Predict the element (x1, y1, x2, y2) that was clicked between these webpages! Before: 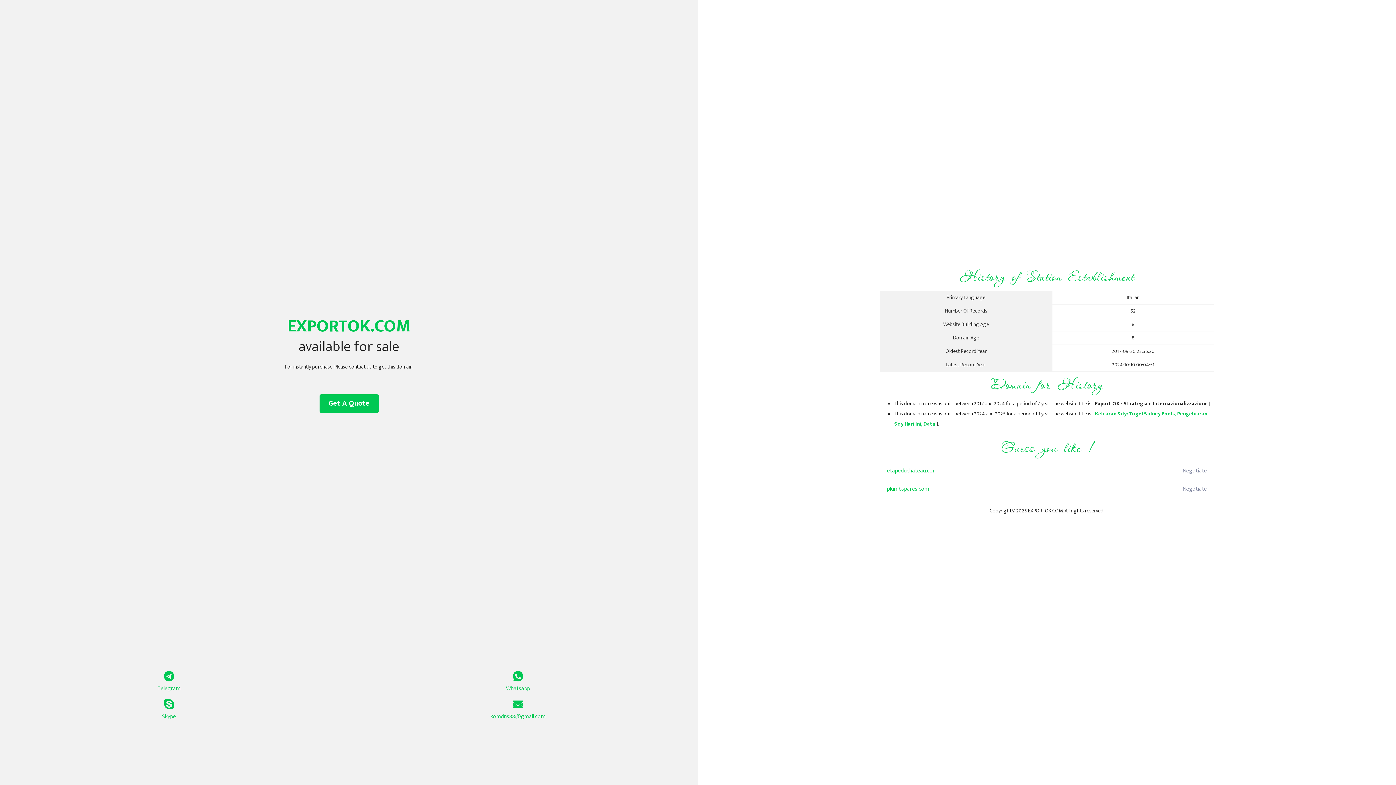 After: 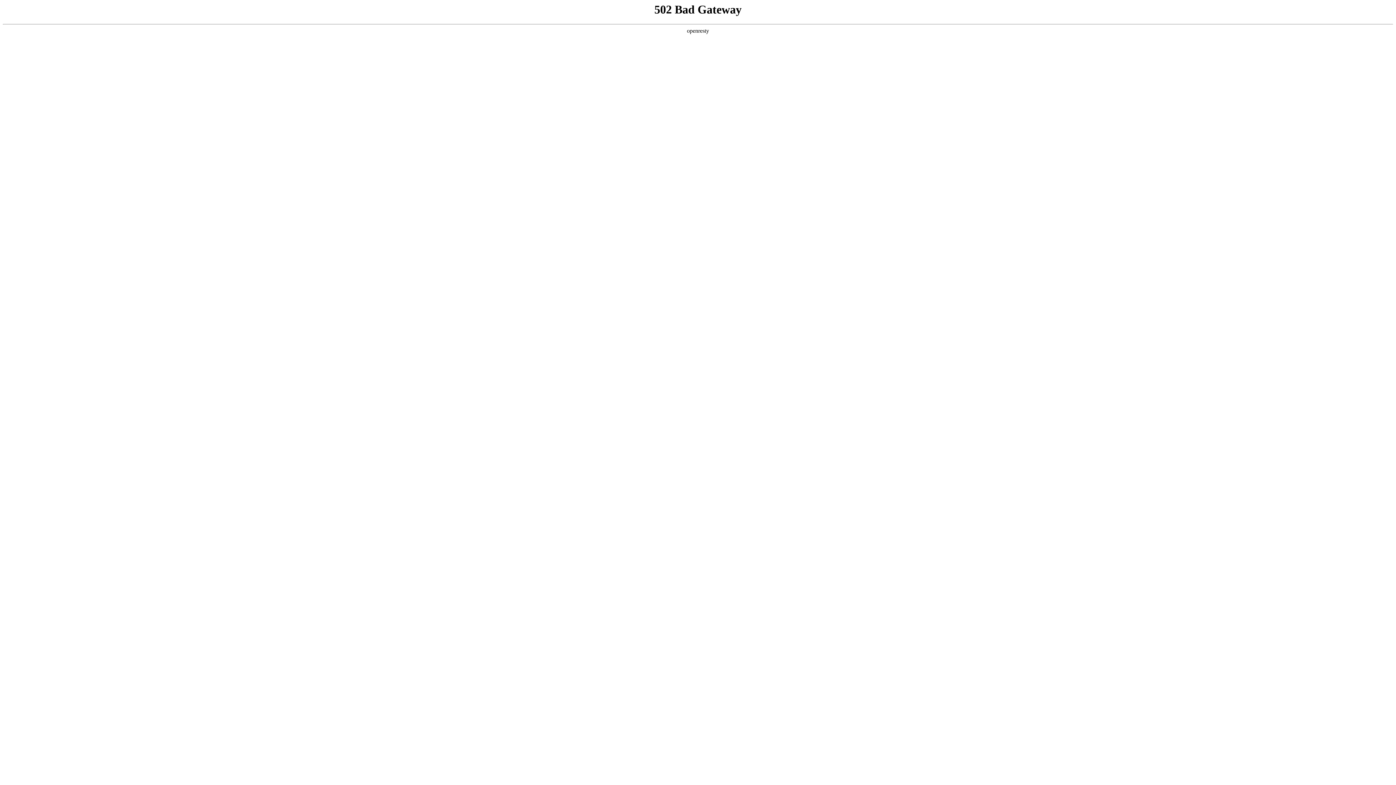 Action: label: etapeduchateau.com bbox: (887, 462, 1098, 480)